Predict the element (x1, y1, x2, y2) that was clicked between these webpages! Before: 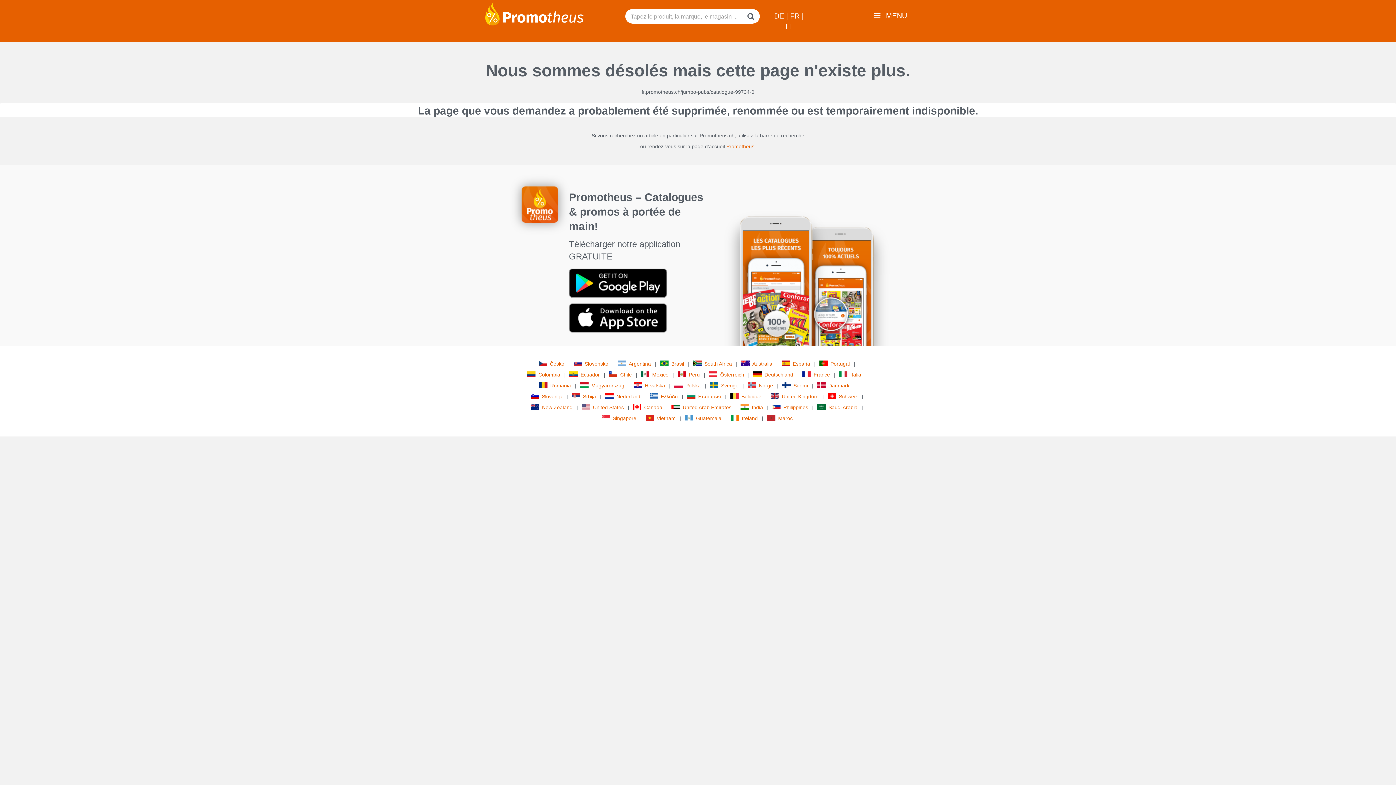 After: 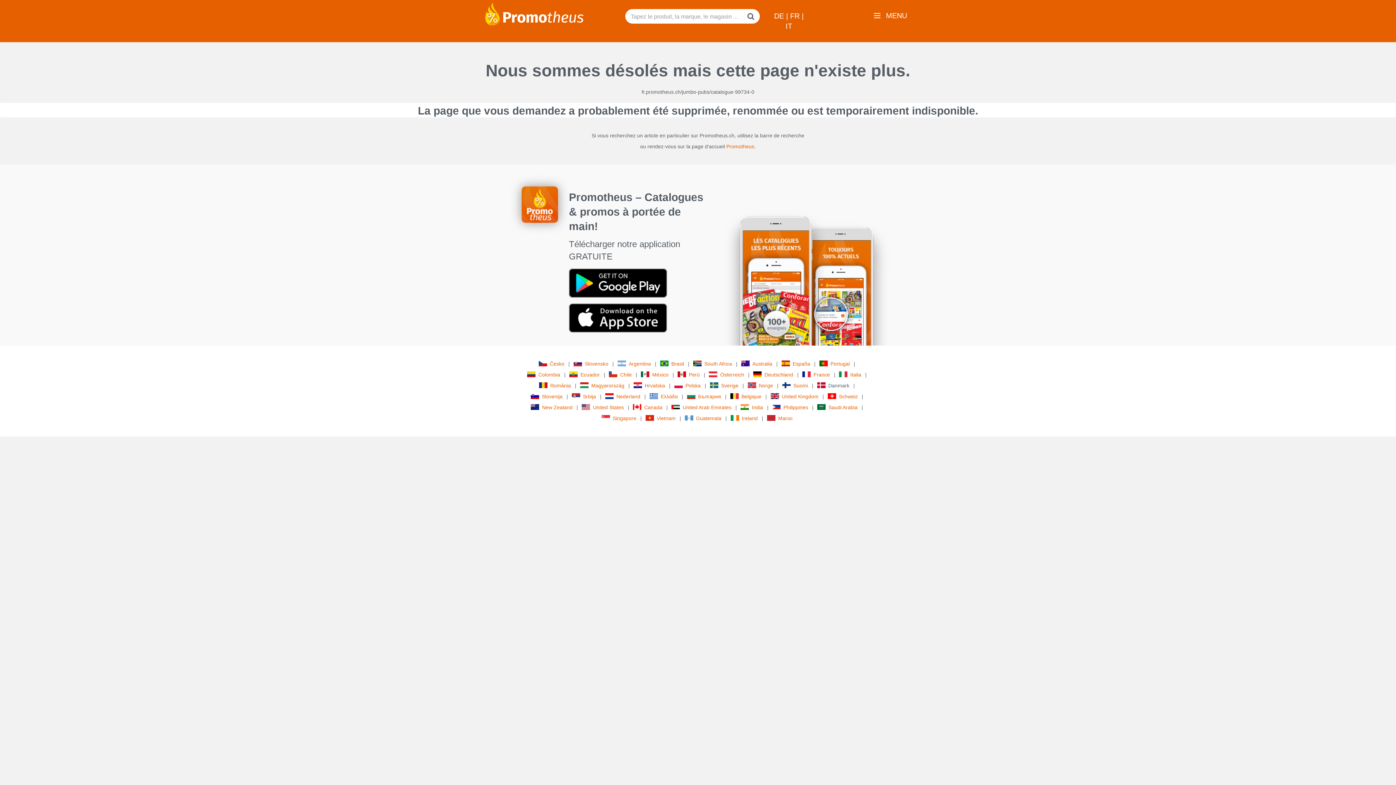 Action: bbox: (817, 381, 851, 390) label: Danmark